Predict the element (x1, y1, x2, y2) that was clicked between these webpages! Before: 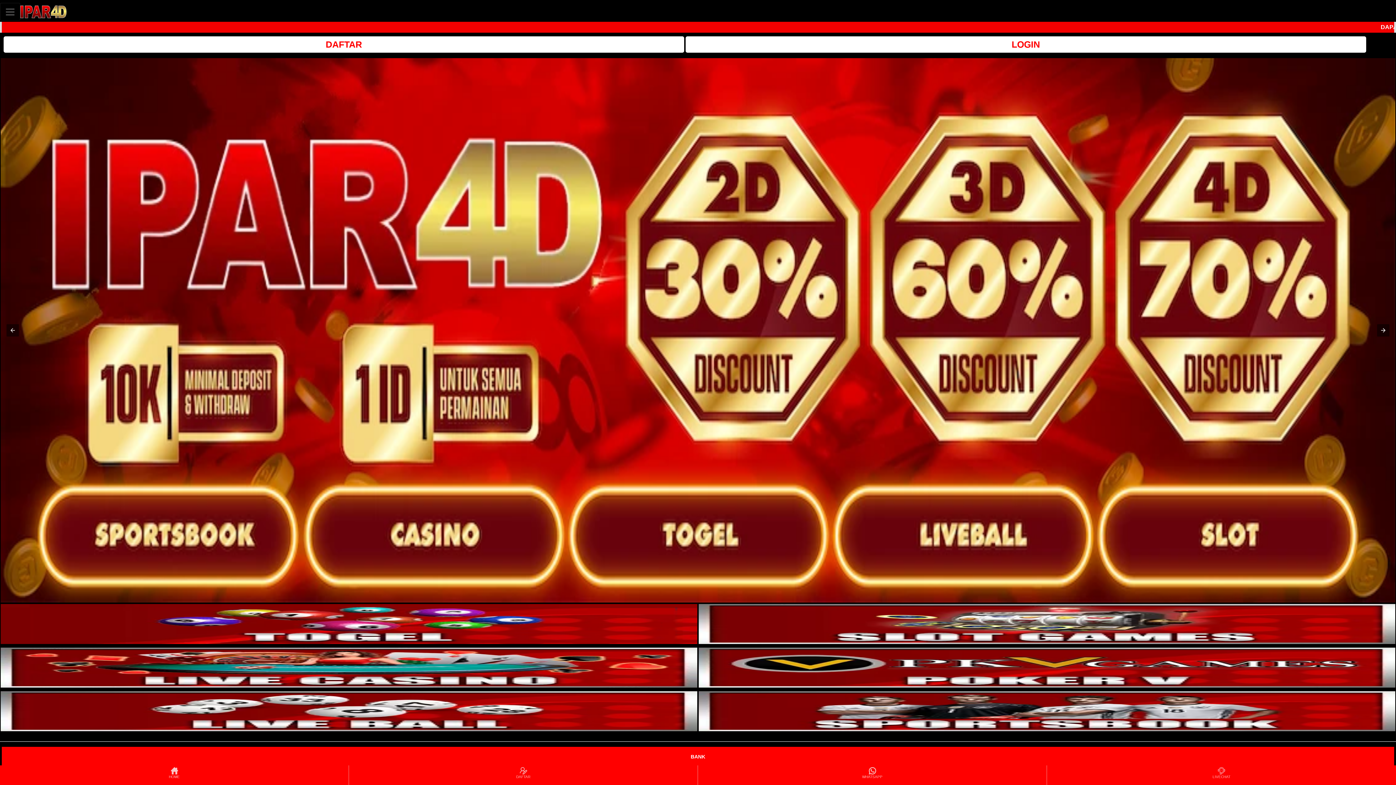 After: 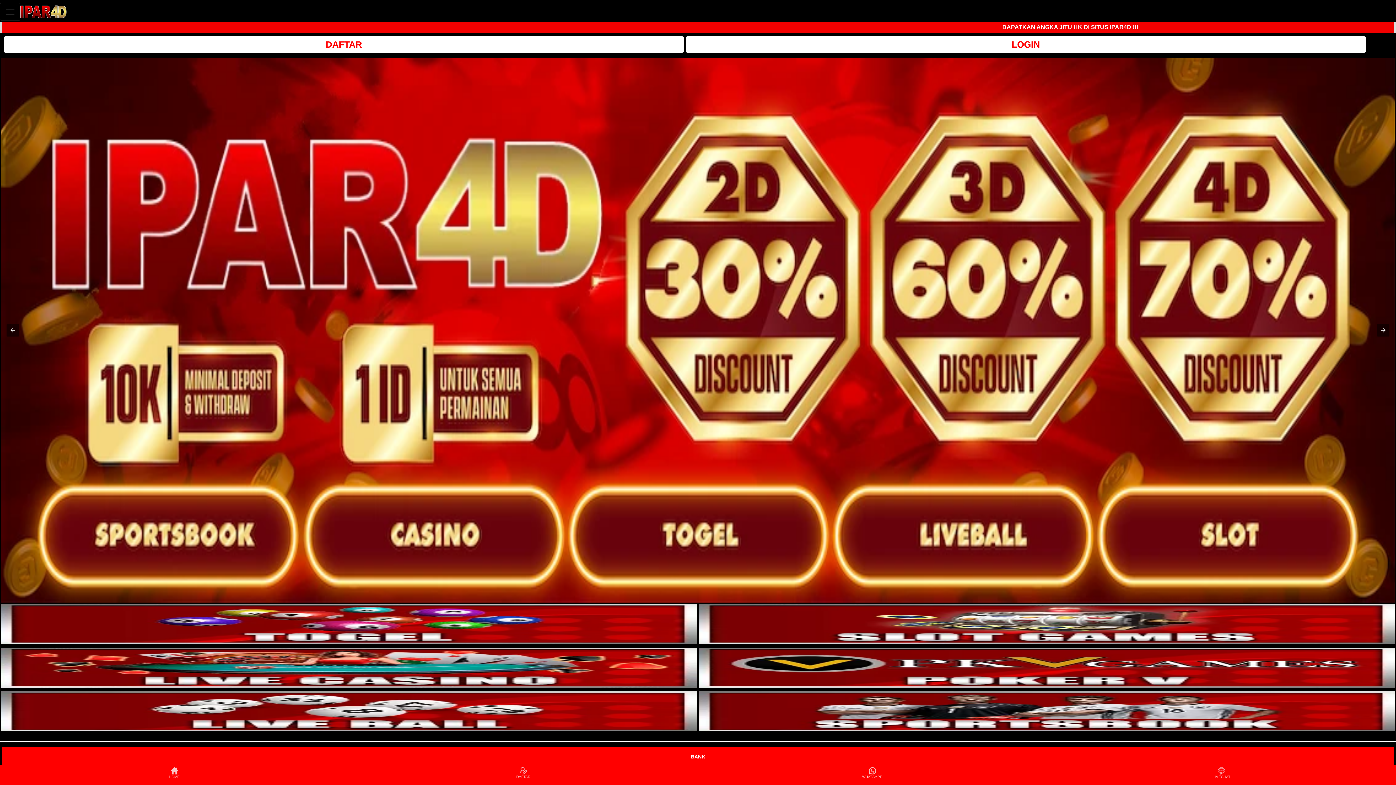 Action: bbox: (0, 638, 697, 645)